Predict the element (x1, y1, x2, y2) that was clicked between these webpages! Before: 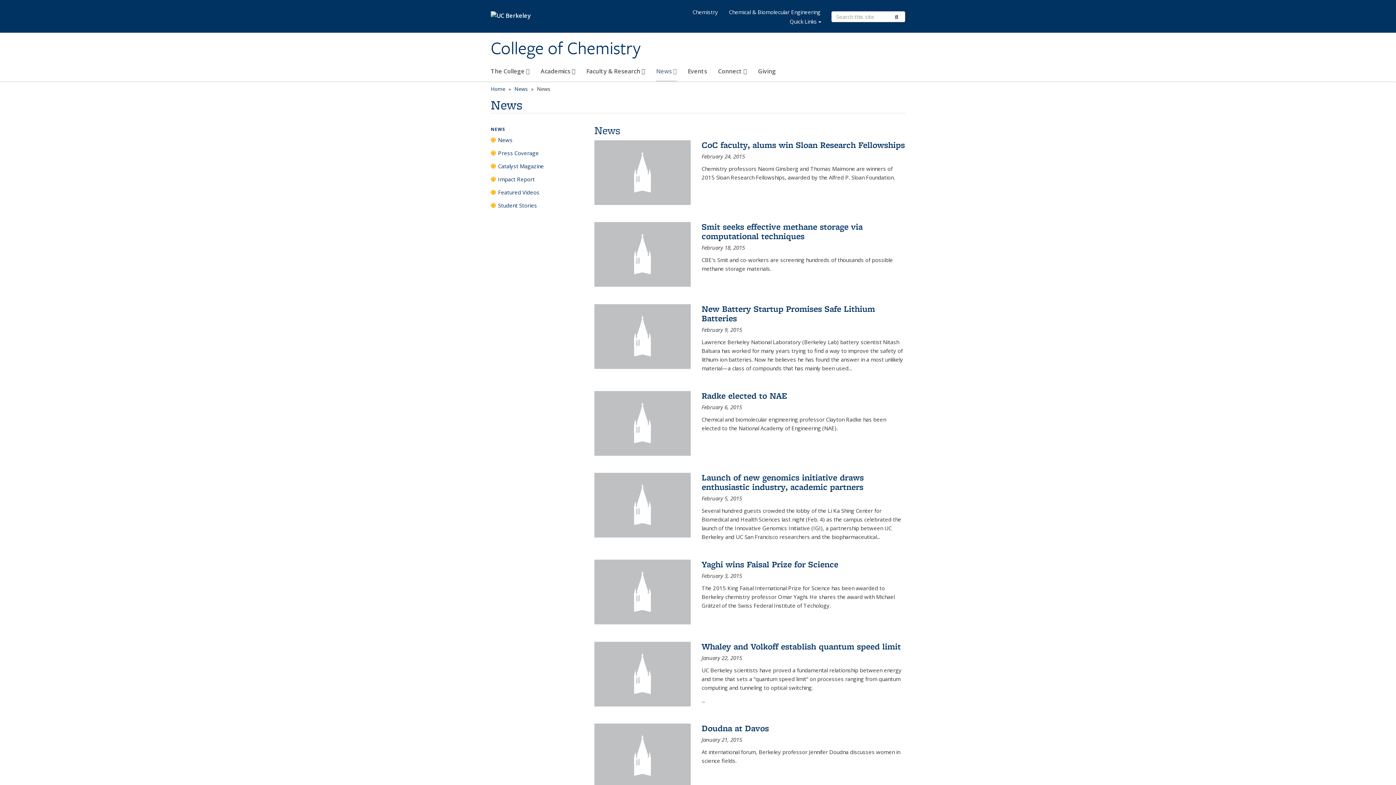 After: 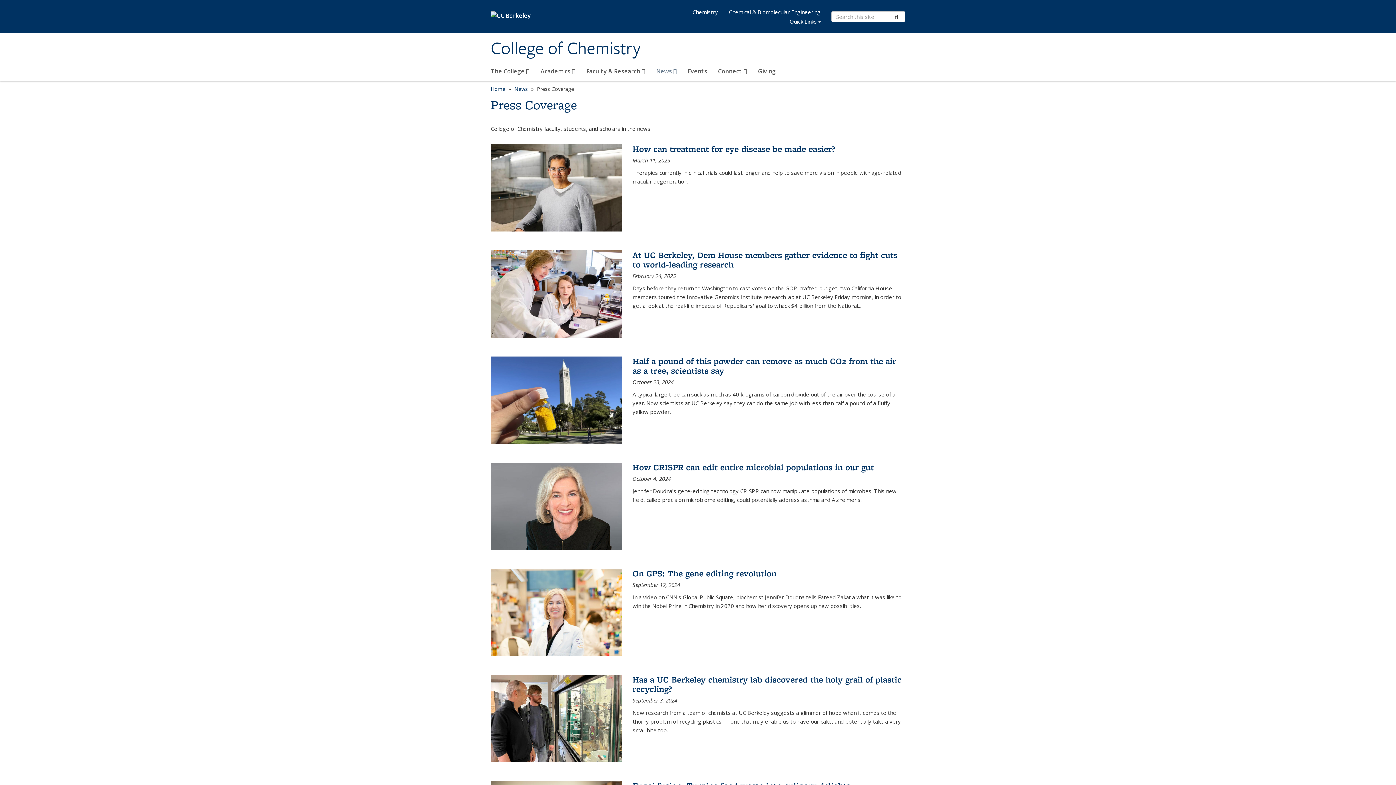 Action: bbox: (490, 148, 587, 161) label: Press Coverage